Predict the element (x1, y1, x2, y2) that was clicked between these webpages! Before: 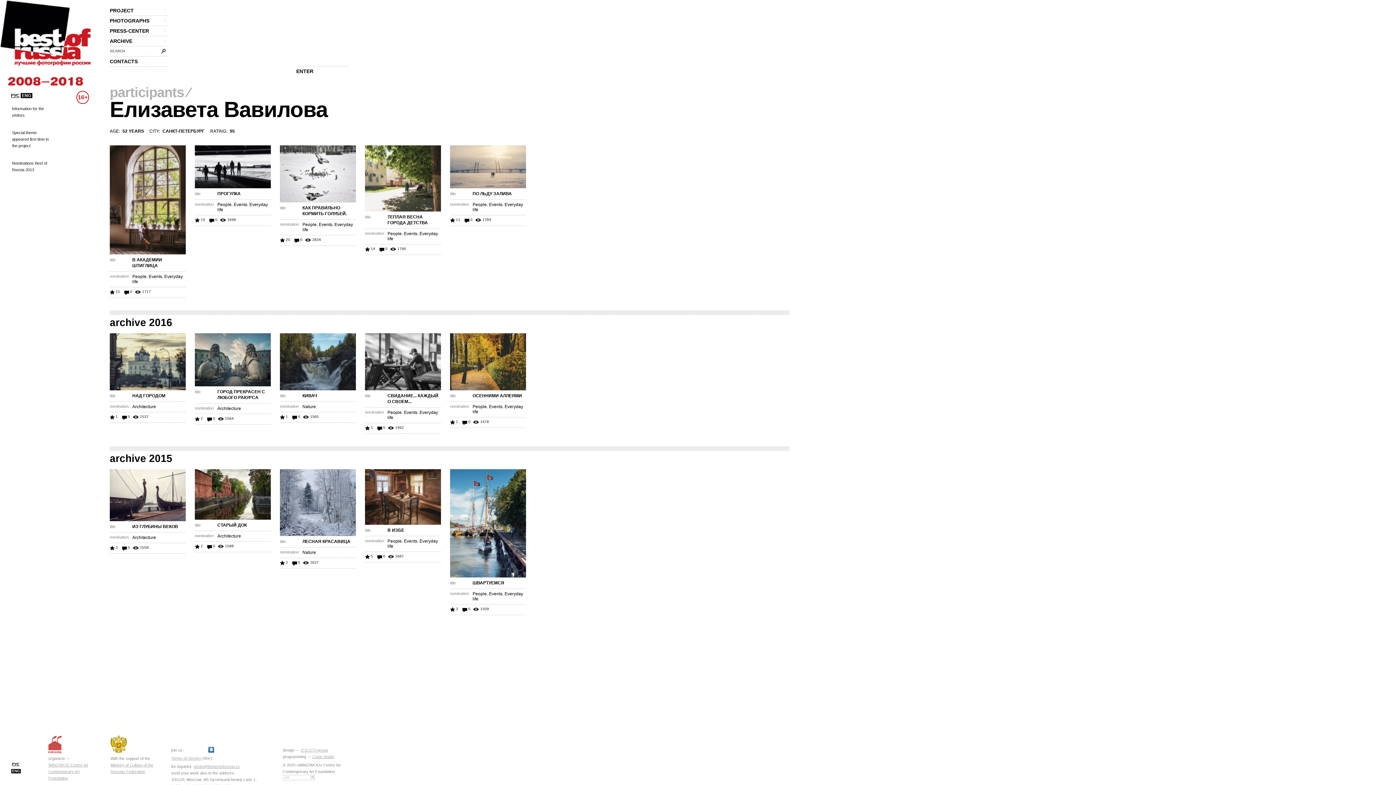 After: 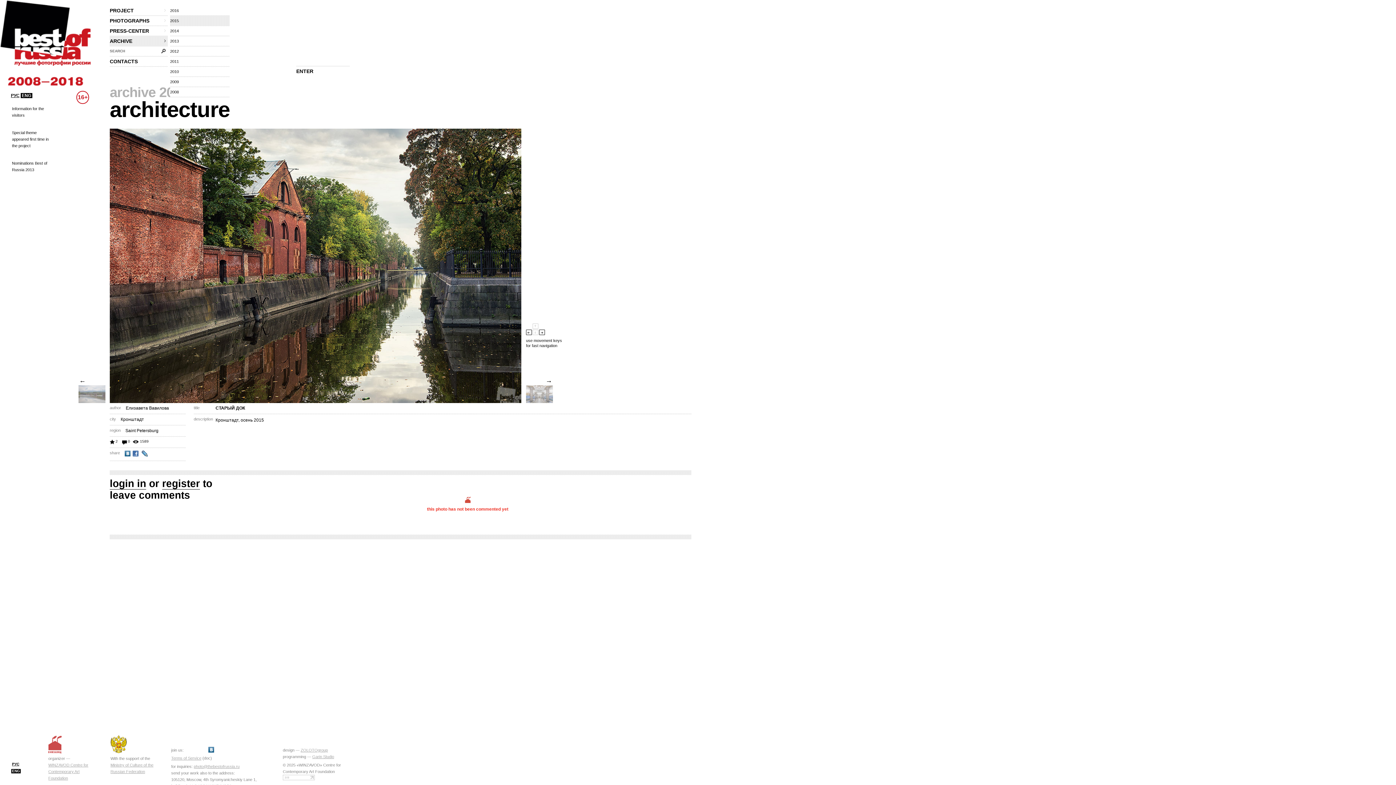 Action: label: СТАРЫЙ ДОК bbox: (217, 522, 246, 528)